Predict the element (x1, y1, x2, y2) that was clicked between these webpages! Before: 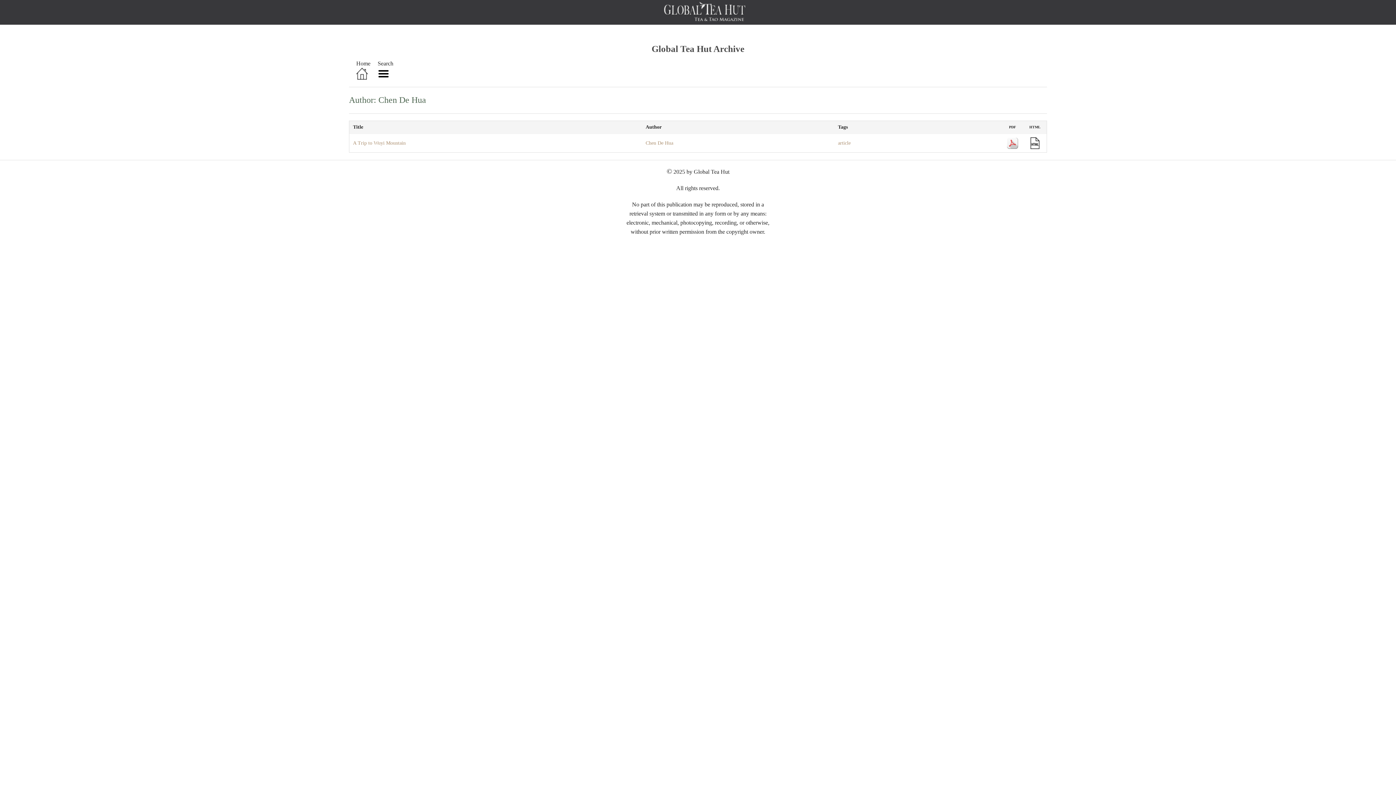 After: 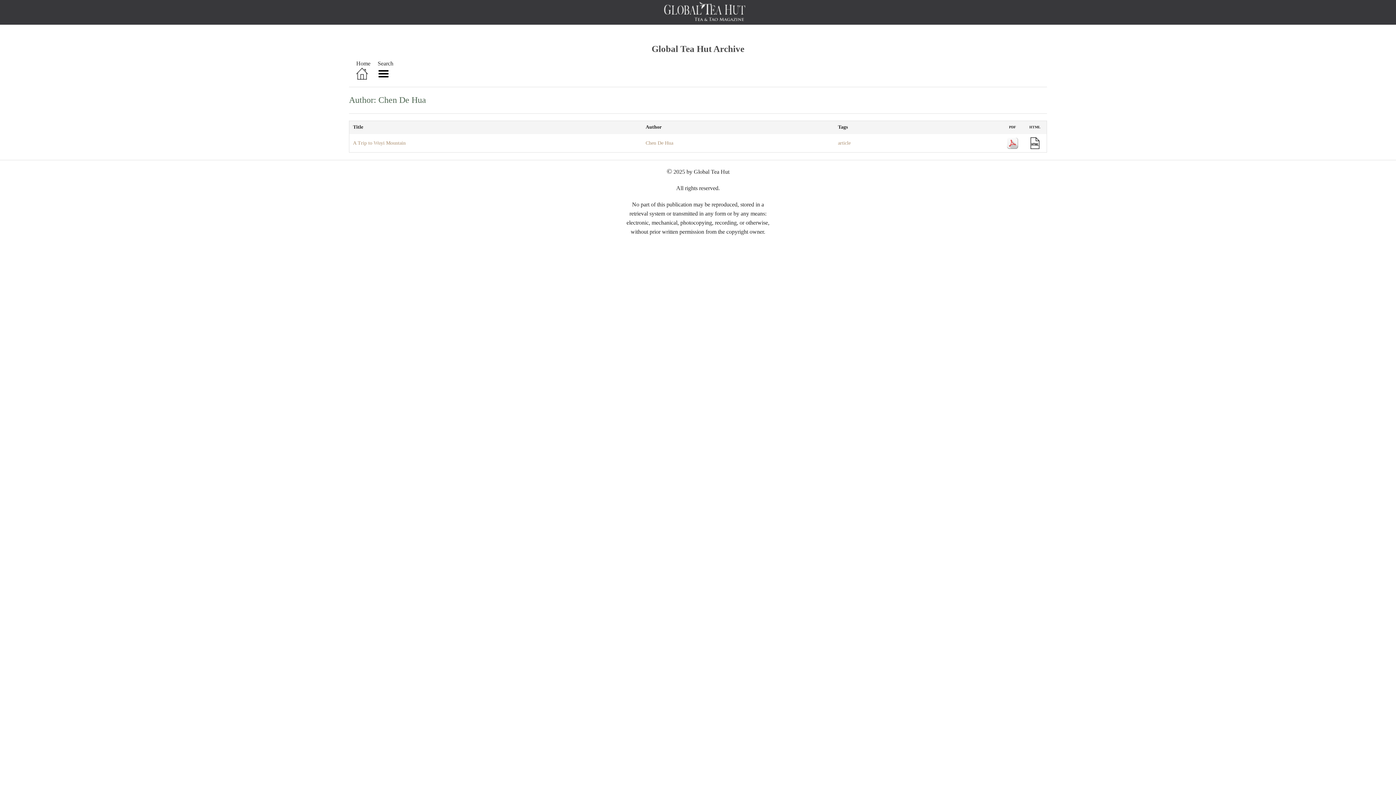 Action: bbox: (1006, 140, 1018, 145)